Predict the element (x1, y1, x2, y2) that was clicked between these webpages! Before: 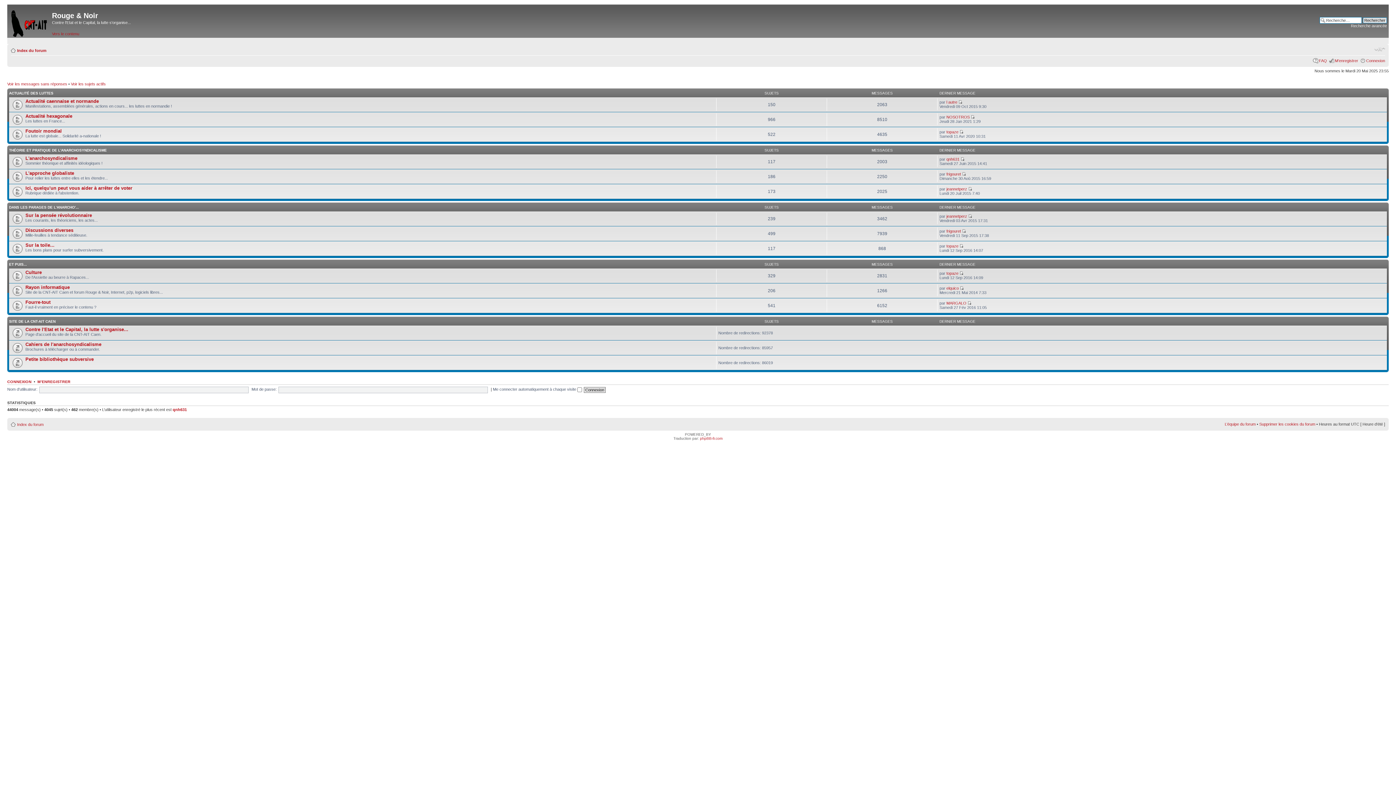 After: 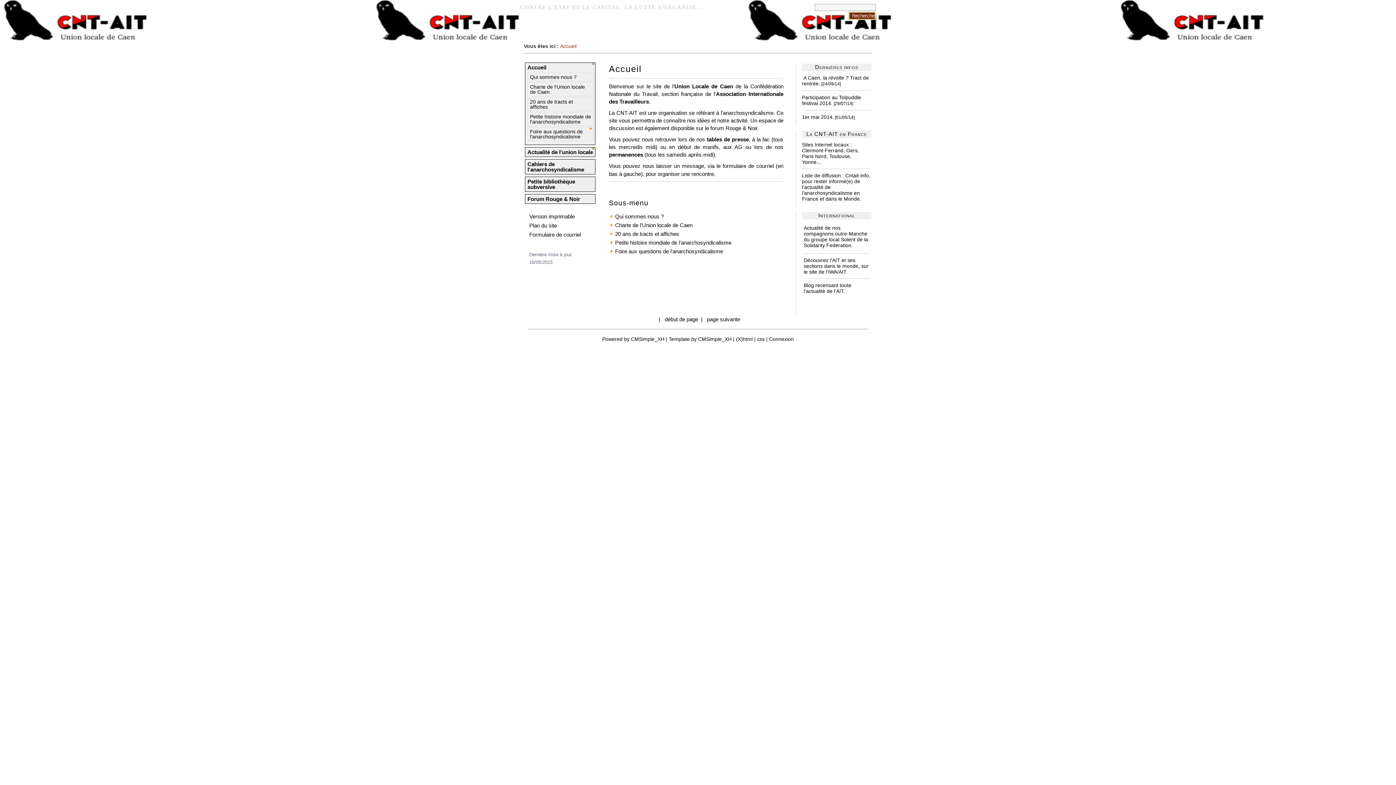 Action: bbox: (25, 326, 128, 332) label: Contre l'Etat et le Capital, la lutte s'organise...